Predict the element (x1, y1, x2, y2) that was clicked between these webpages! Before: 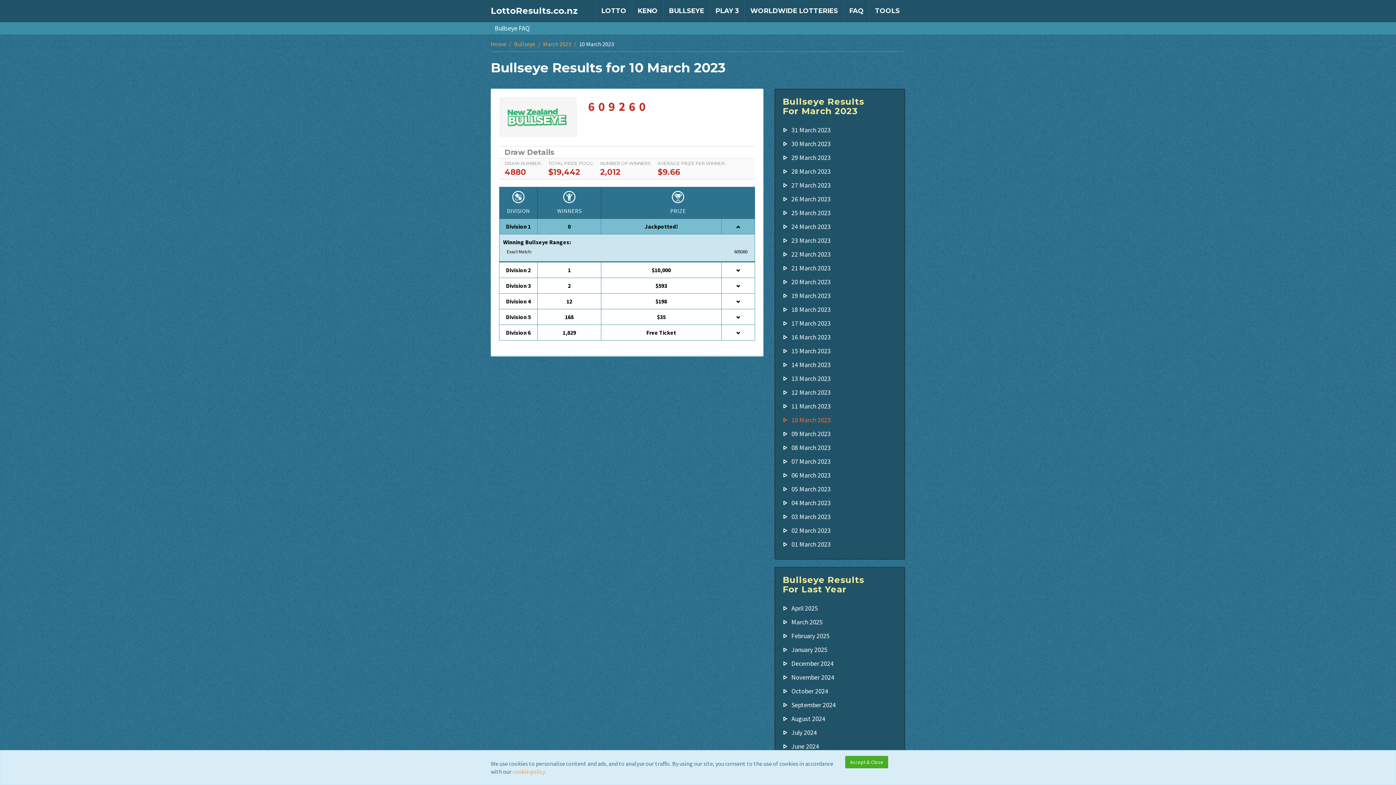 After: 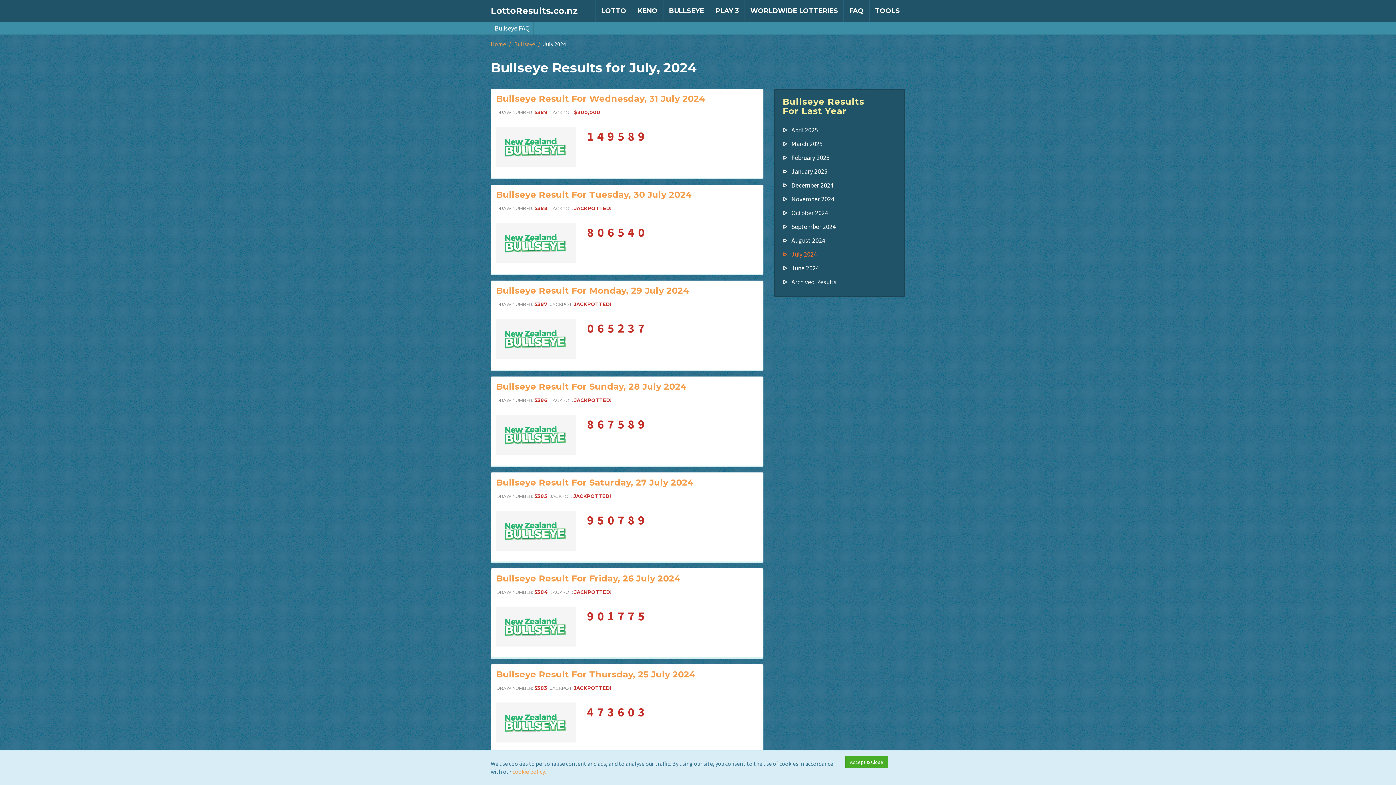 Action: label: July 2024 bbox: (782, 726, 897, 740)